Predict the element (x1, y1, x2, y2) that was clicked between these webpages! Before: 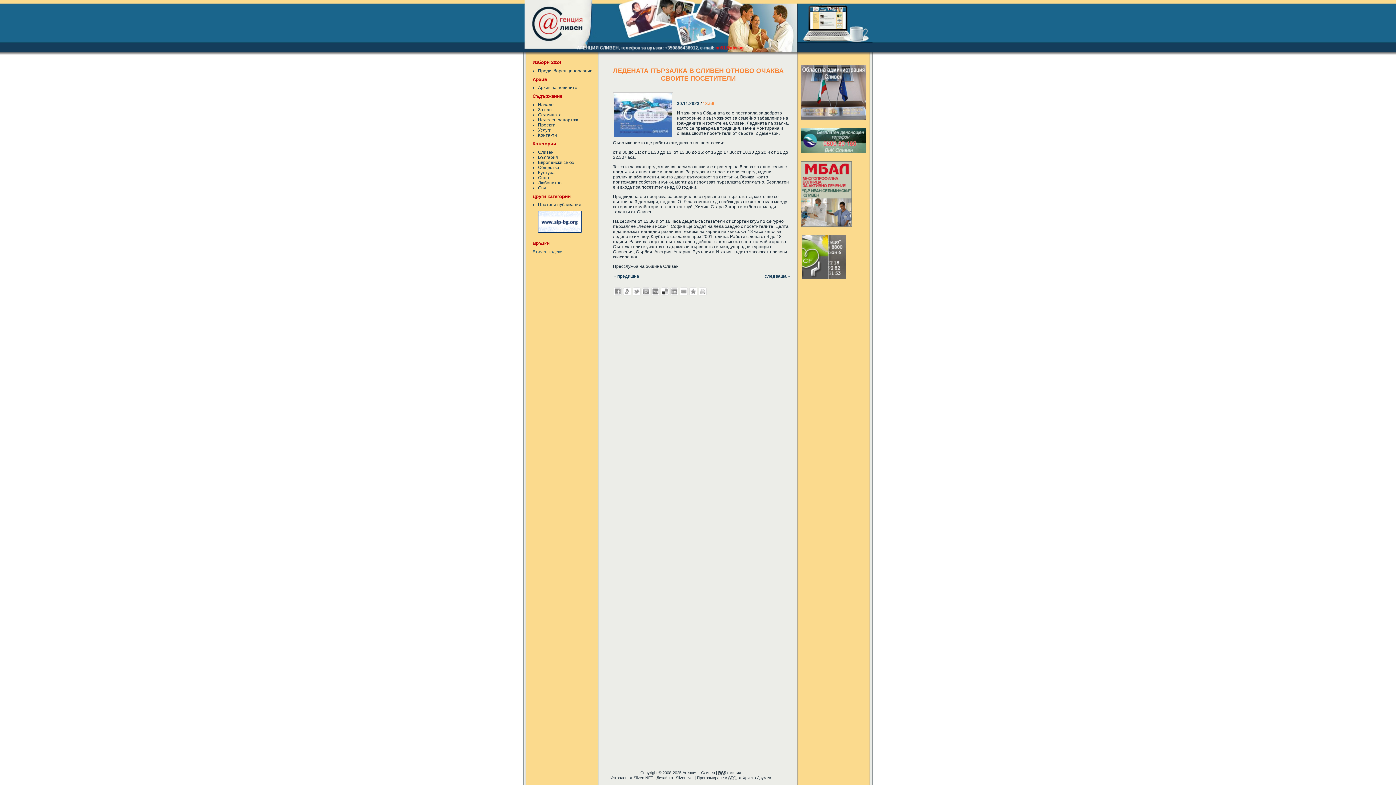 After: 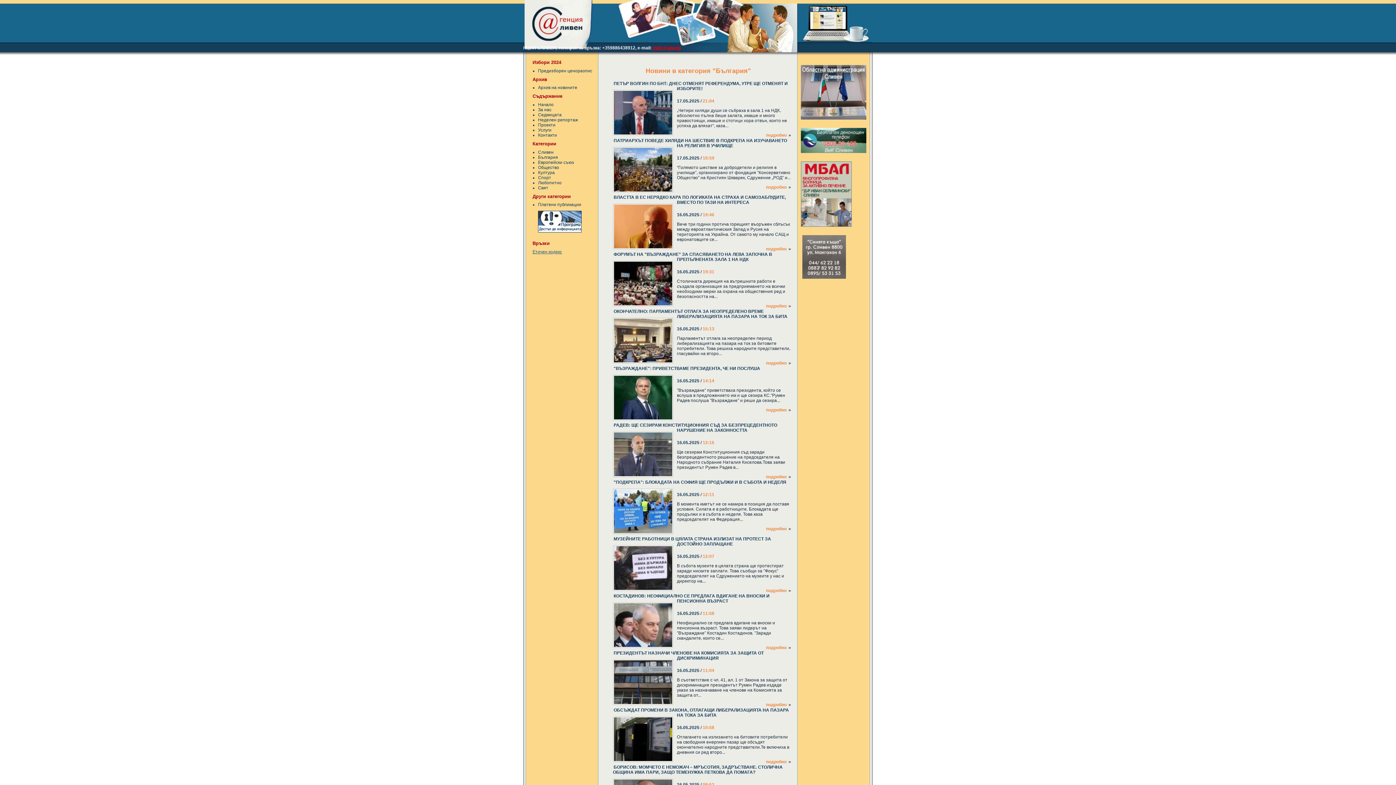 Action: label: България bbox: (538, 154, 558, 159)